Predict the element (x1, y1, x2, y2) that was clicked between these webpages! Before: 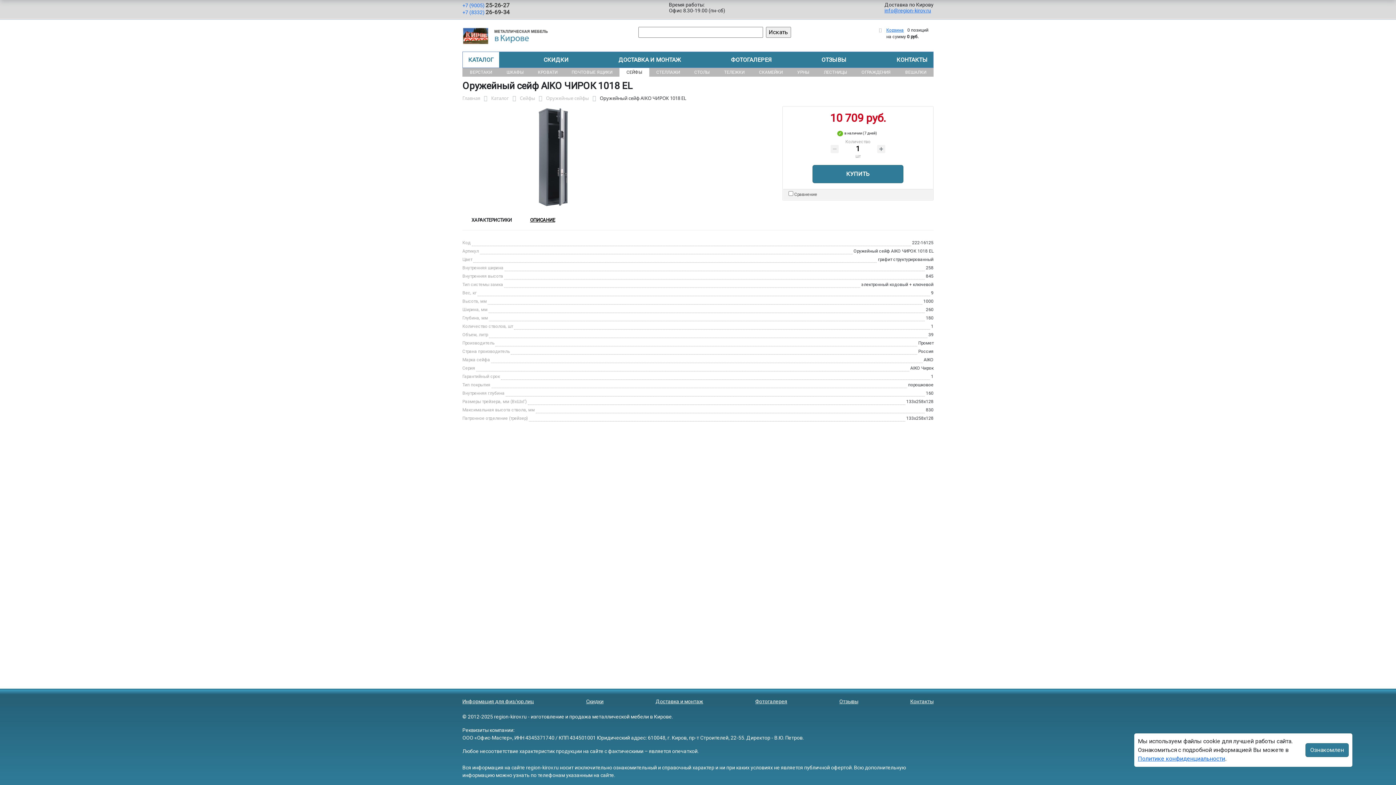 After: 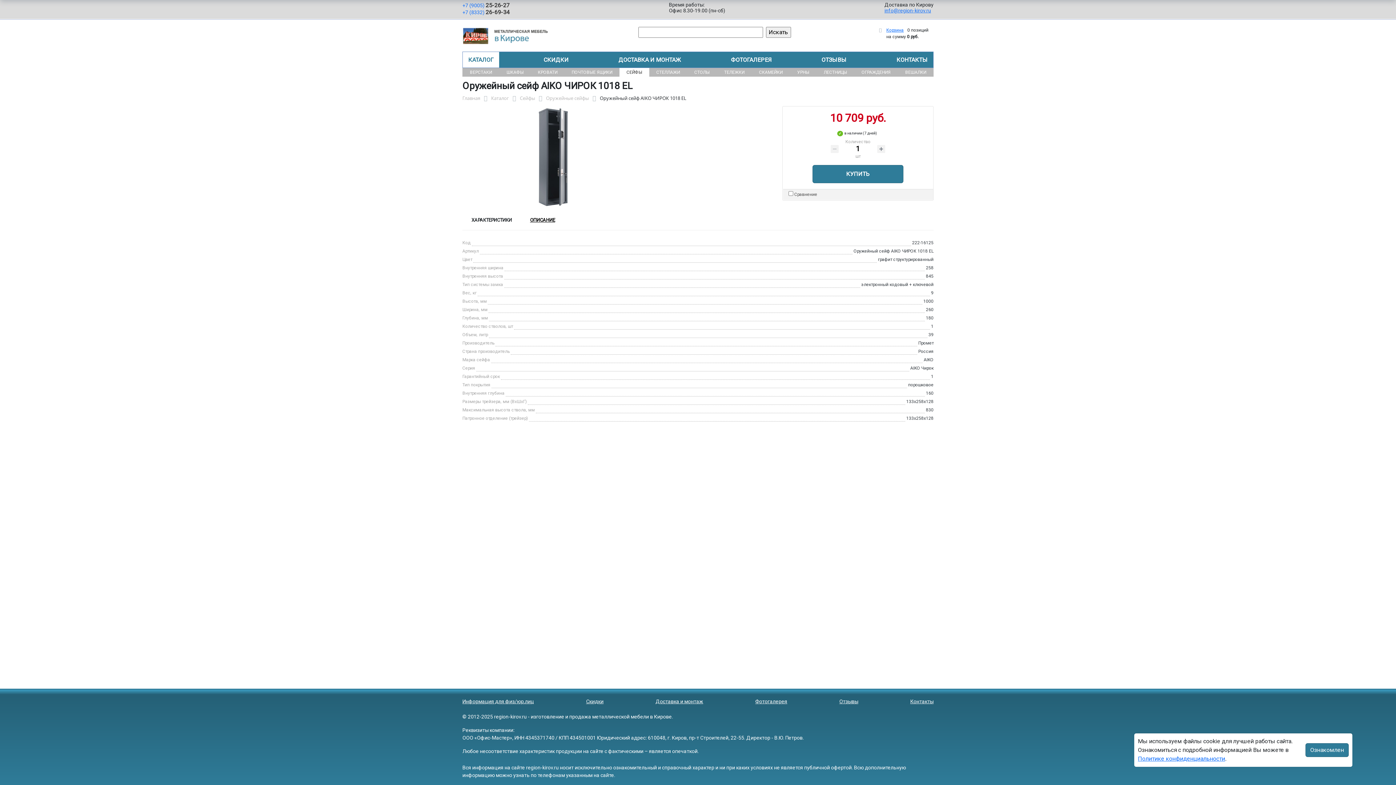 Action: label: ХАРАКТЕРИСТИКИ bbox: (462, 208, 521, 230)